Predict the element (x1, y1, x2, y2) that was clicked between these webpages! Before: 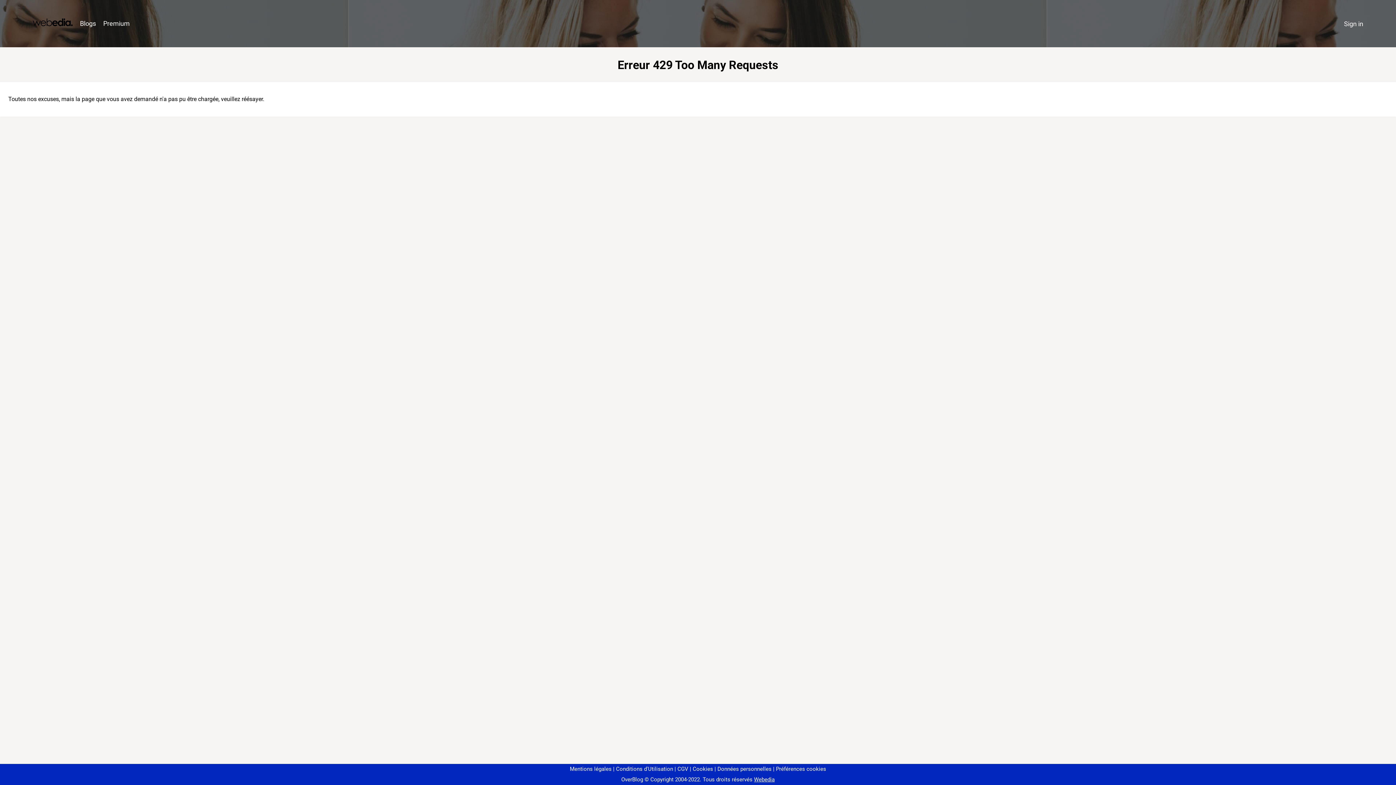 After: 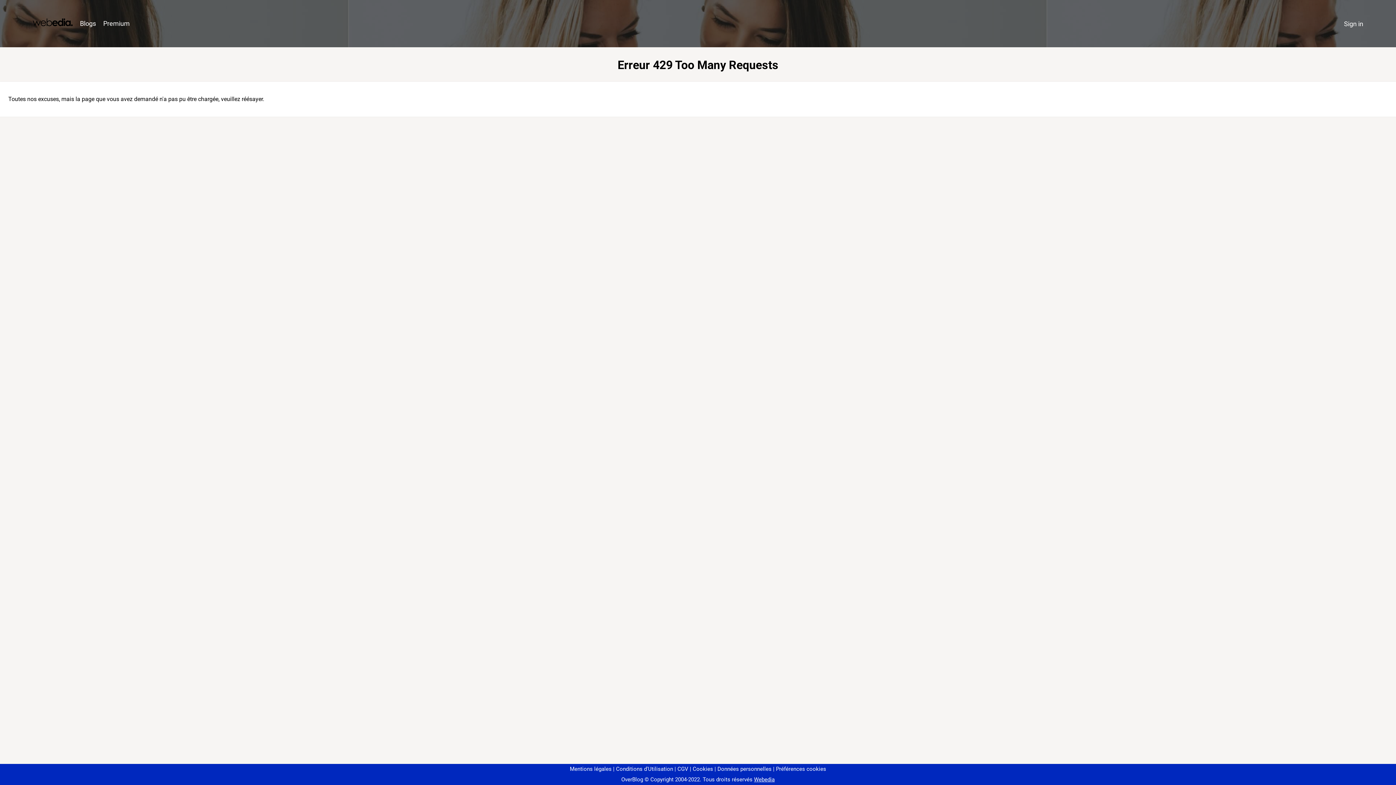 Action: bbox: (773, 766, 826, 772) label: Préférences cookies